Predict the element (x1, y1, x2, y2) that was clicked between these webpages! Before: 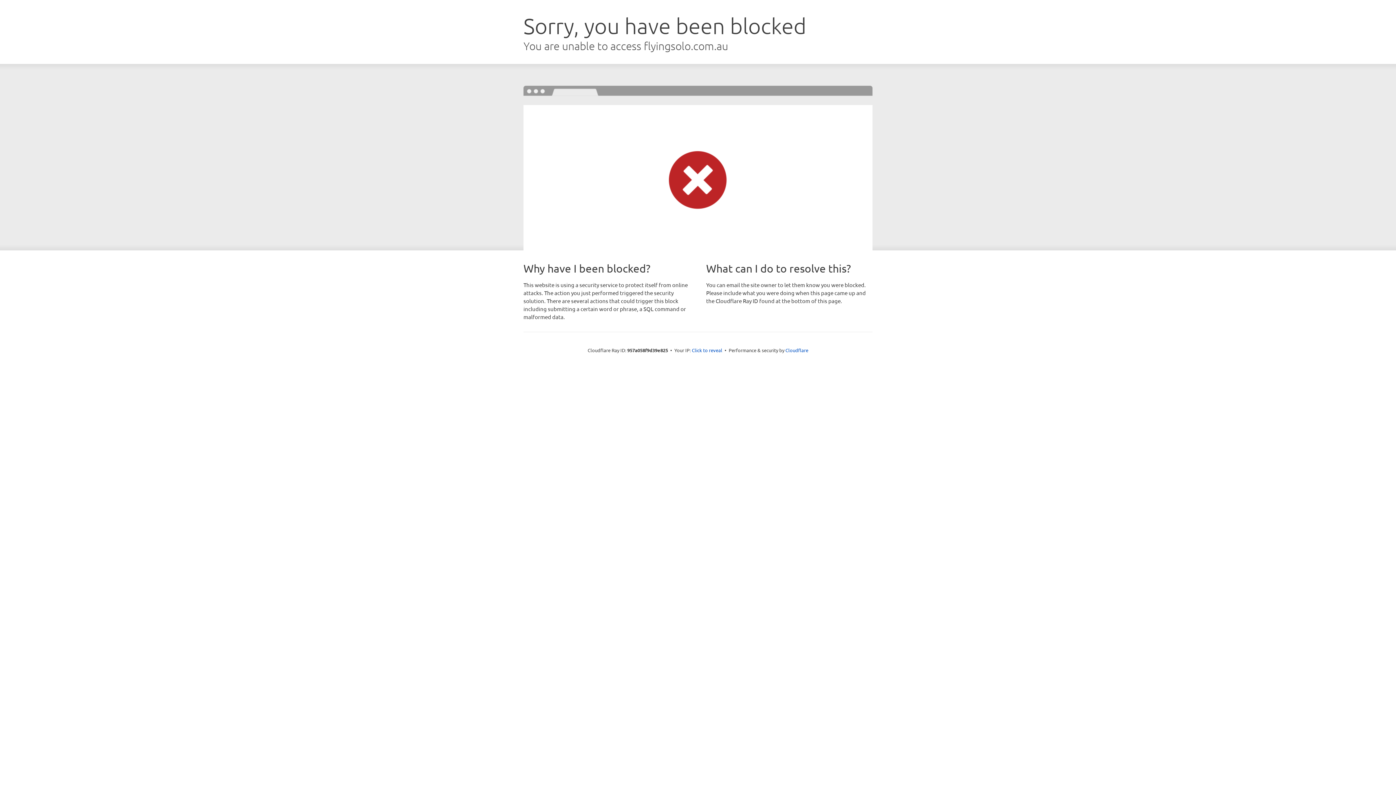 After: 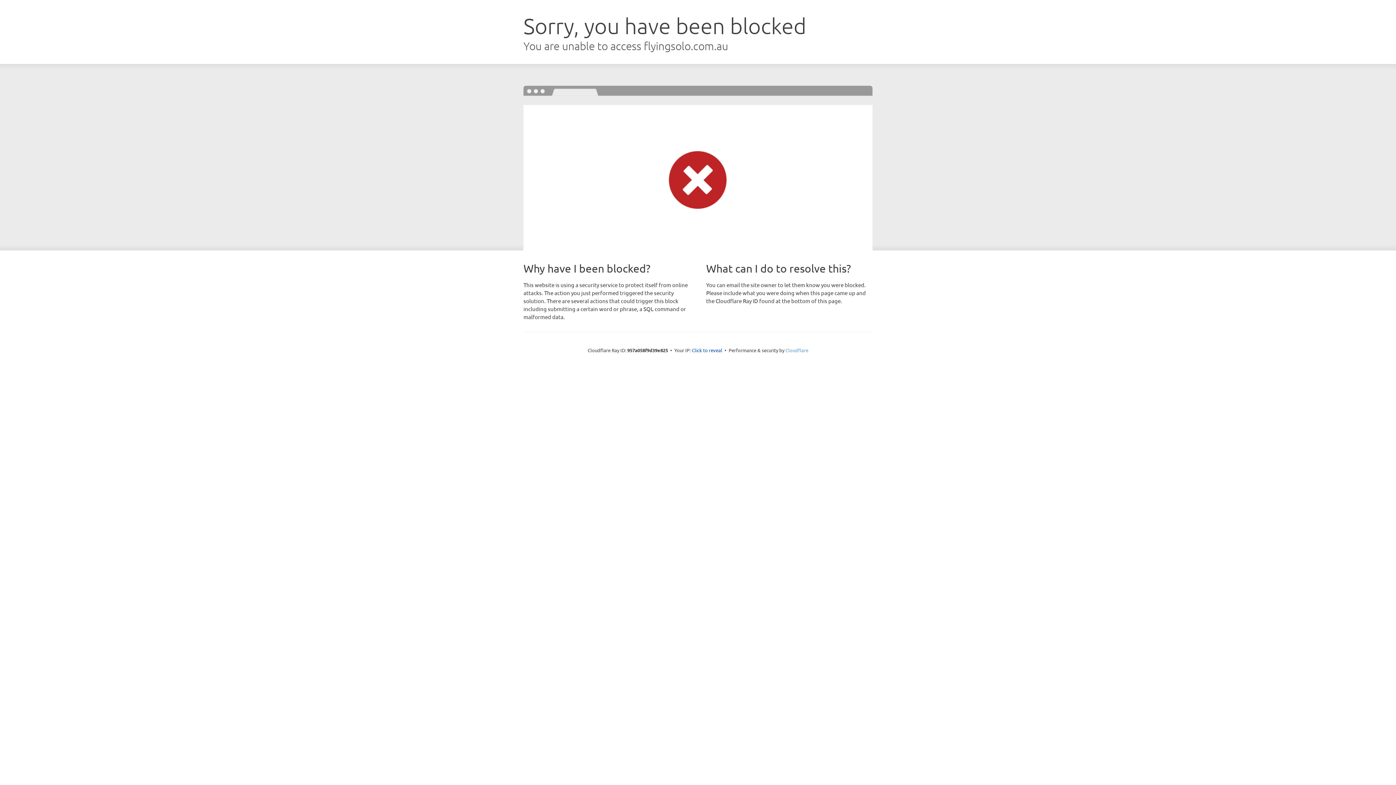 Action: bbox: (785, 347, 808, 353) label: Cloudflare